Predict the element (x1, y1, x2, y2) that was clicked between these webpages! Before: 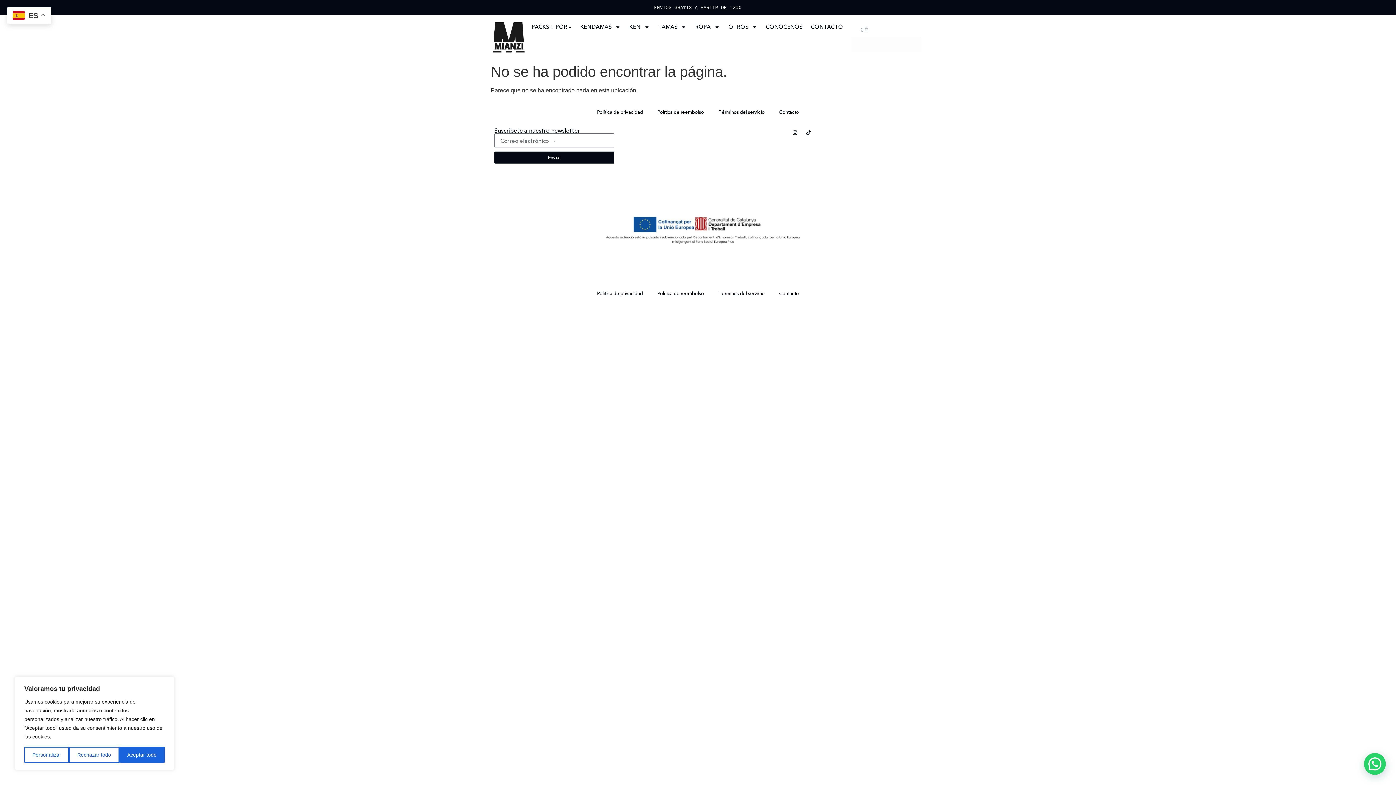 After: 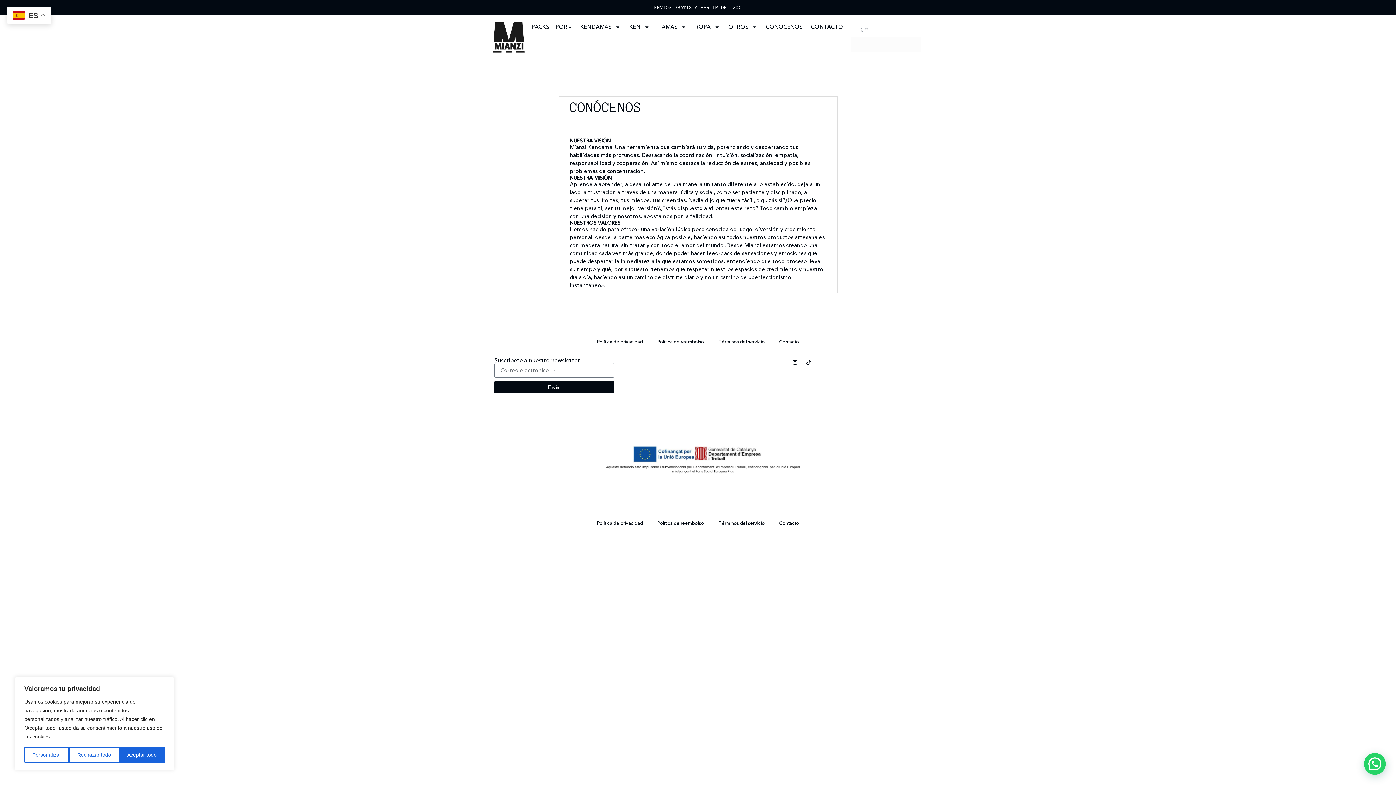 Action: label: CONÓCENOS bbox: (761, 18, 806, 35)